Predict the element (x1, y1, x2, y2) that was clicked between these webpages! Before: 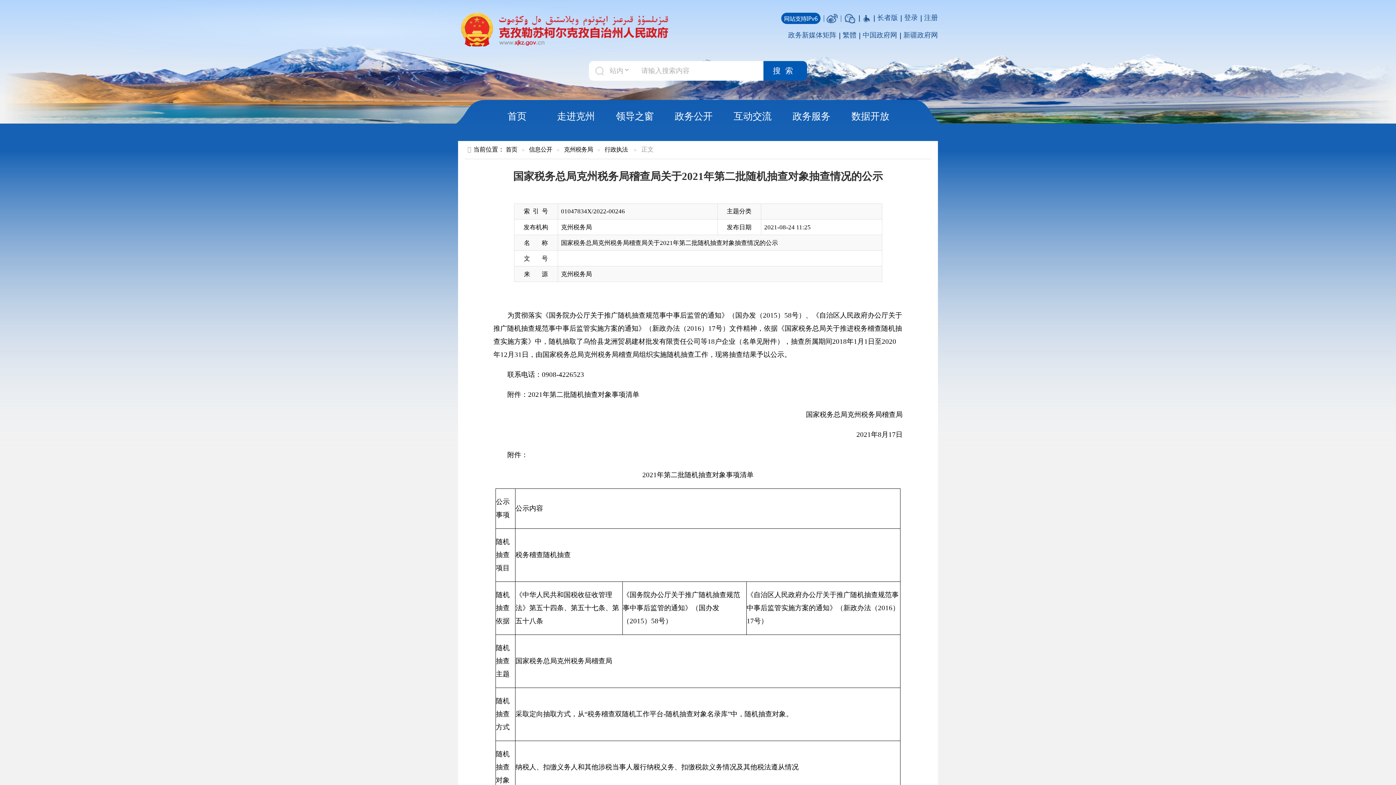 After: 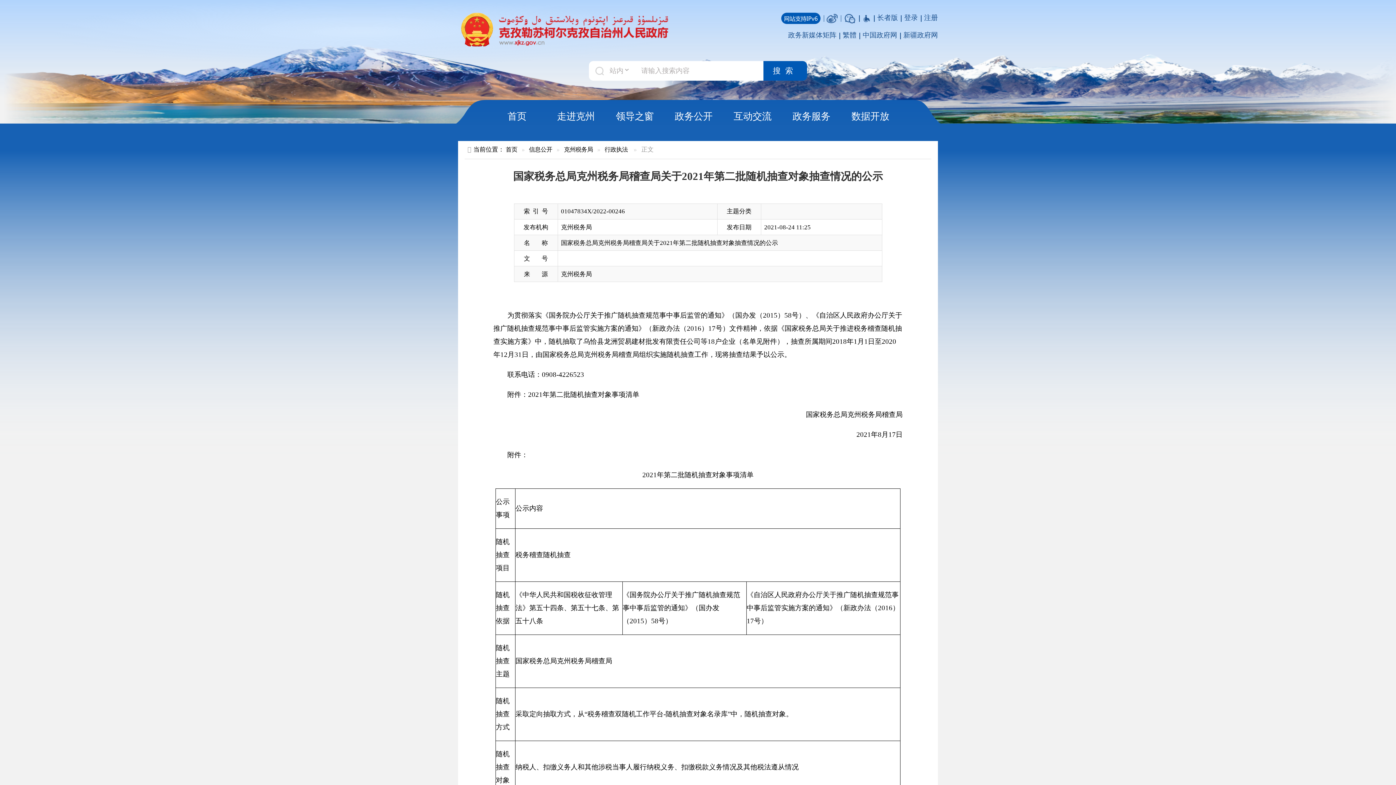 Action: label:   bbox: (381, 9, 601, 41)